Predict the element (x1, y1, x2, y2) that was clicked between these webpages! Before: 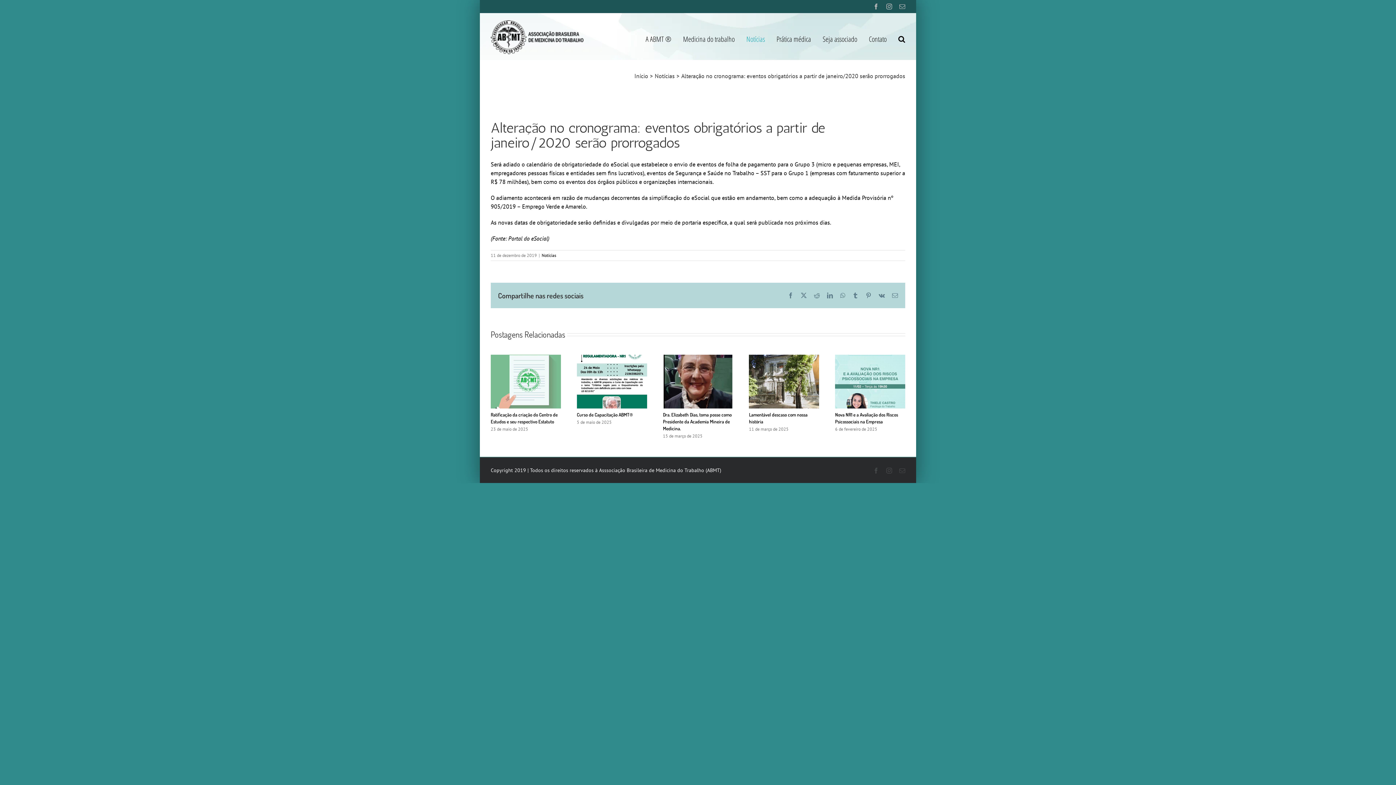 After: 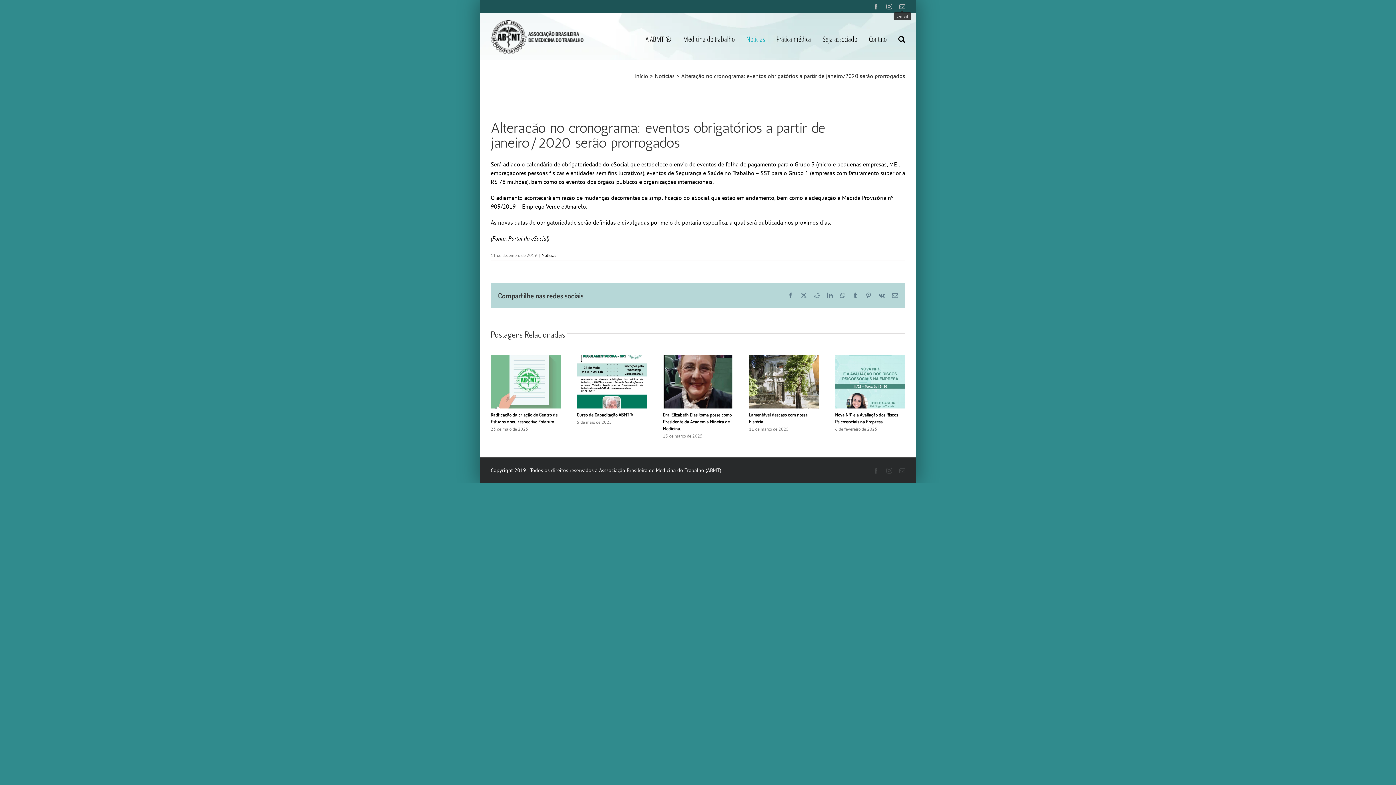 Action: label: E-mail bbox: (899, 3, 905, 9)